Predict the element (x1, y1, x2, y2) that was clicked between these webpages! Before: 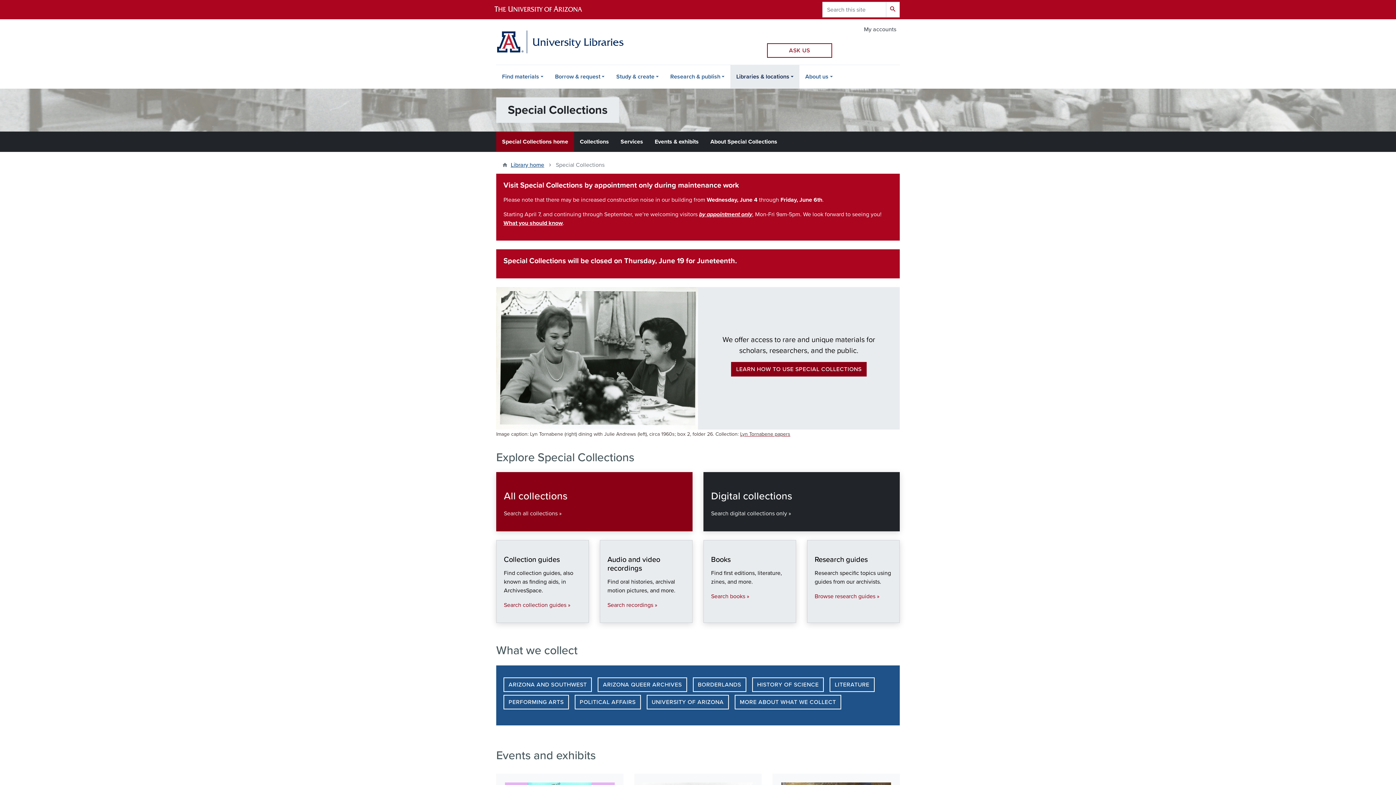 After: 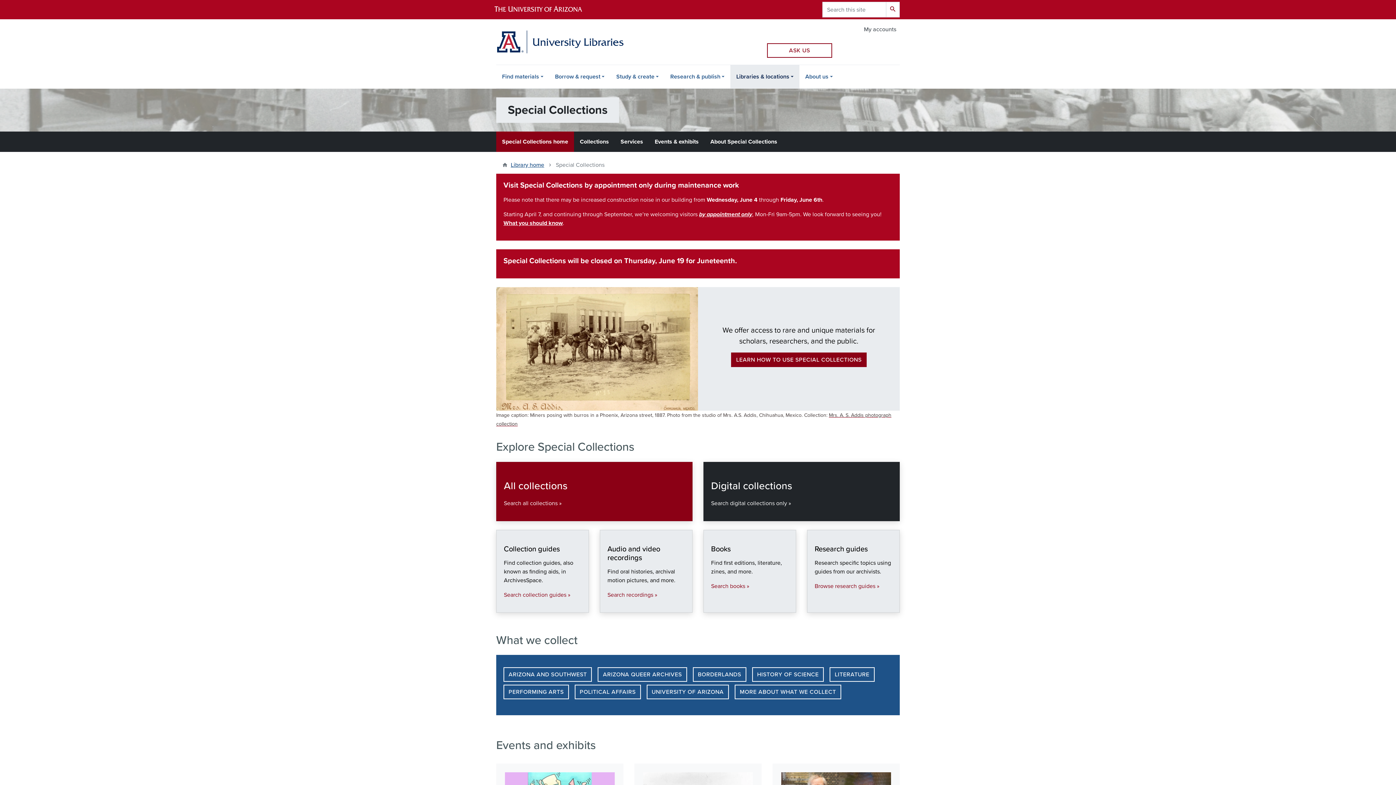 Action: bbox: (496, 88, 900, 131) label: Special Collections